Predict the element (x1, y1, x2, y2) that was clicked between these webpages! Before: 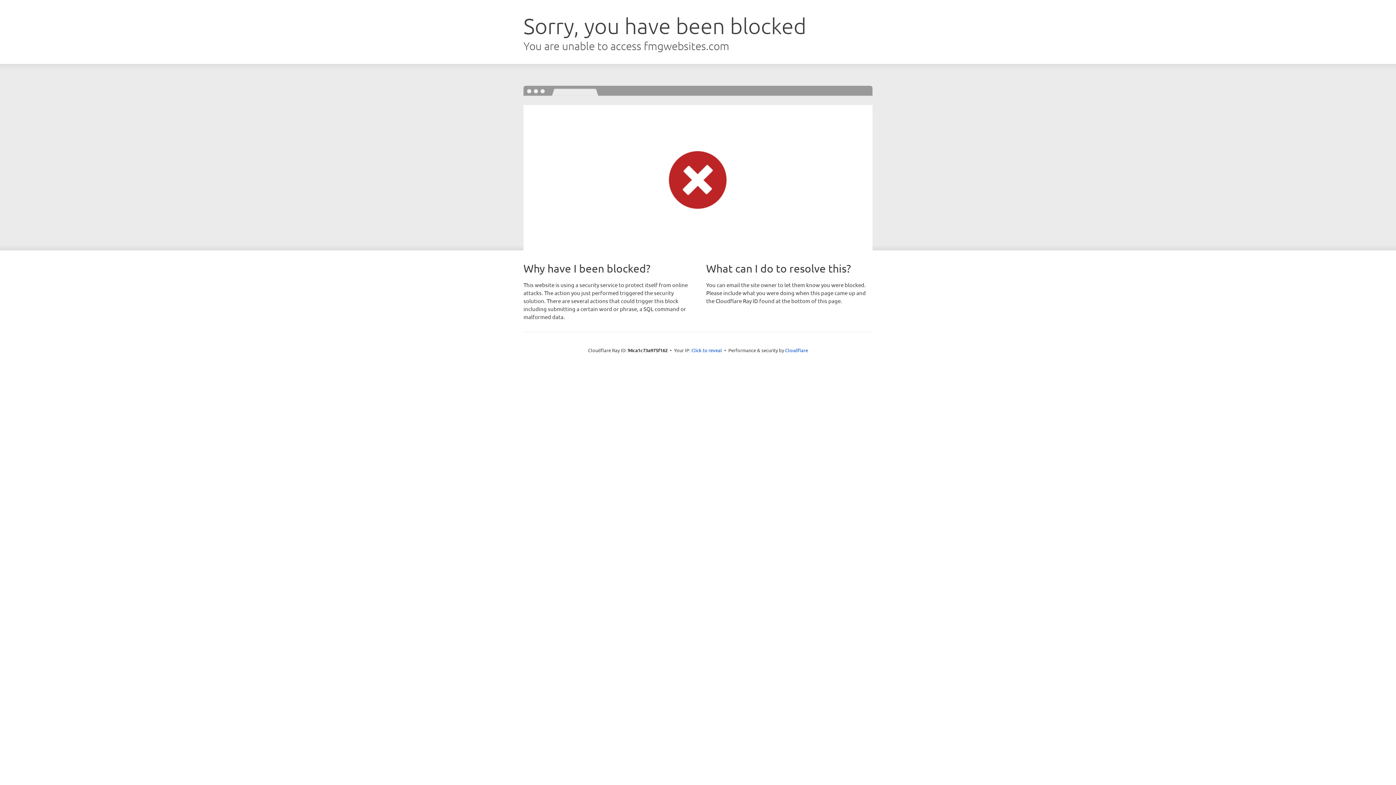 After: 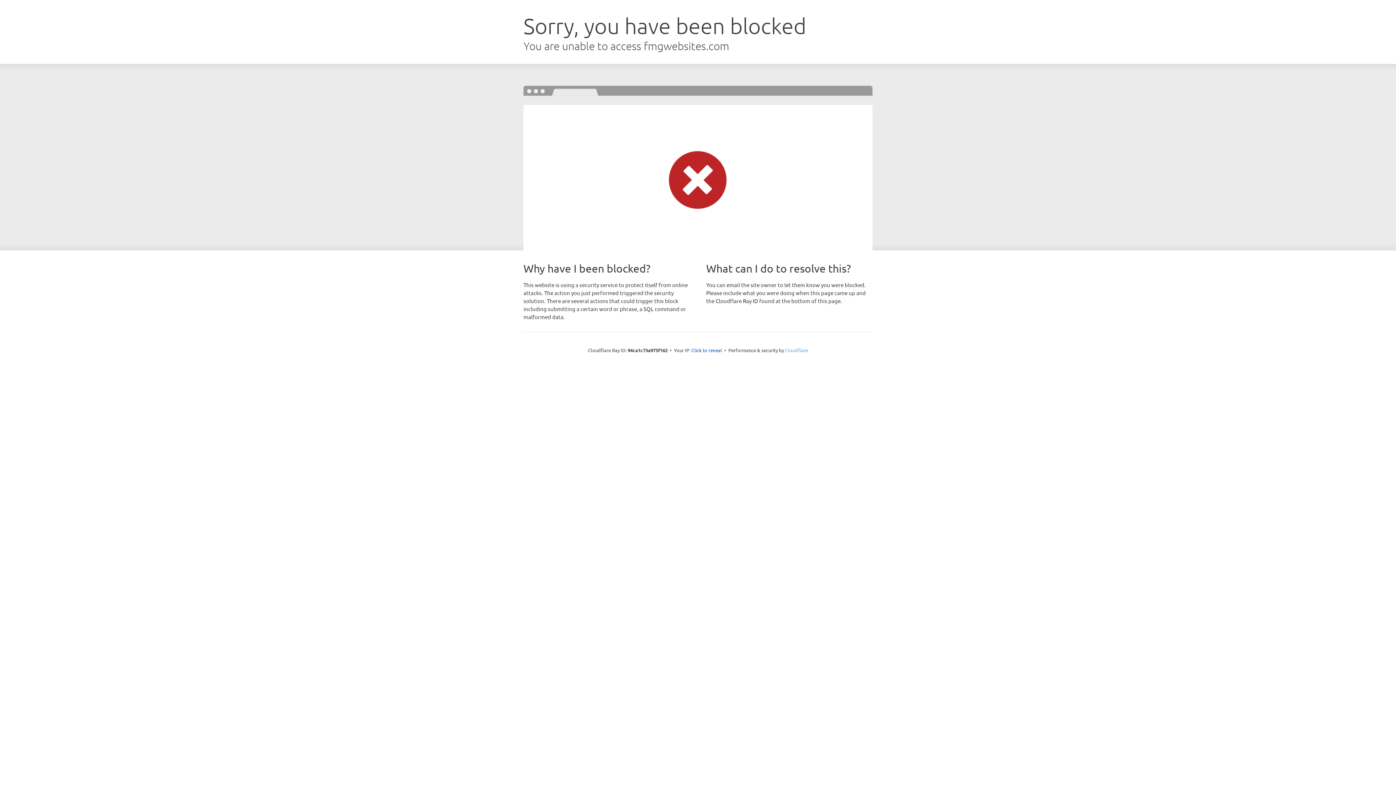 Action: bbox: (785, 347, 808, 353) label: Cloudflare